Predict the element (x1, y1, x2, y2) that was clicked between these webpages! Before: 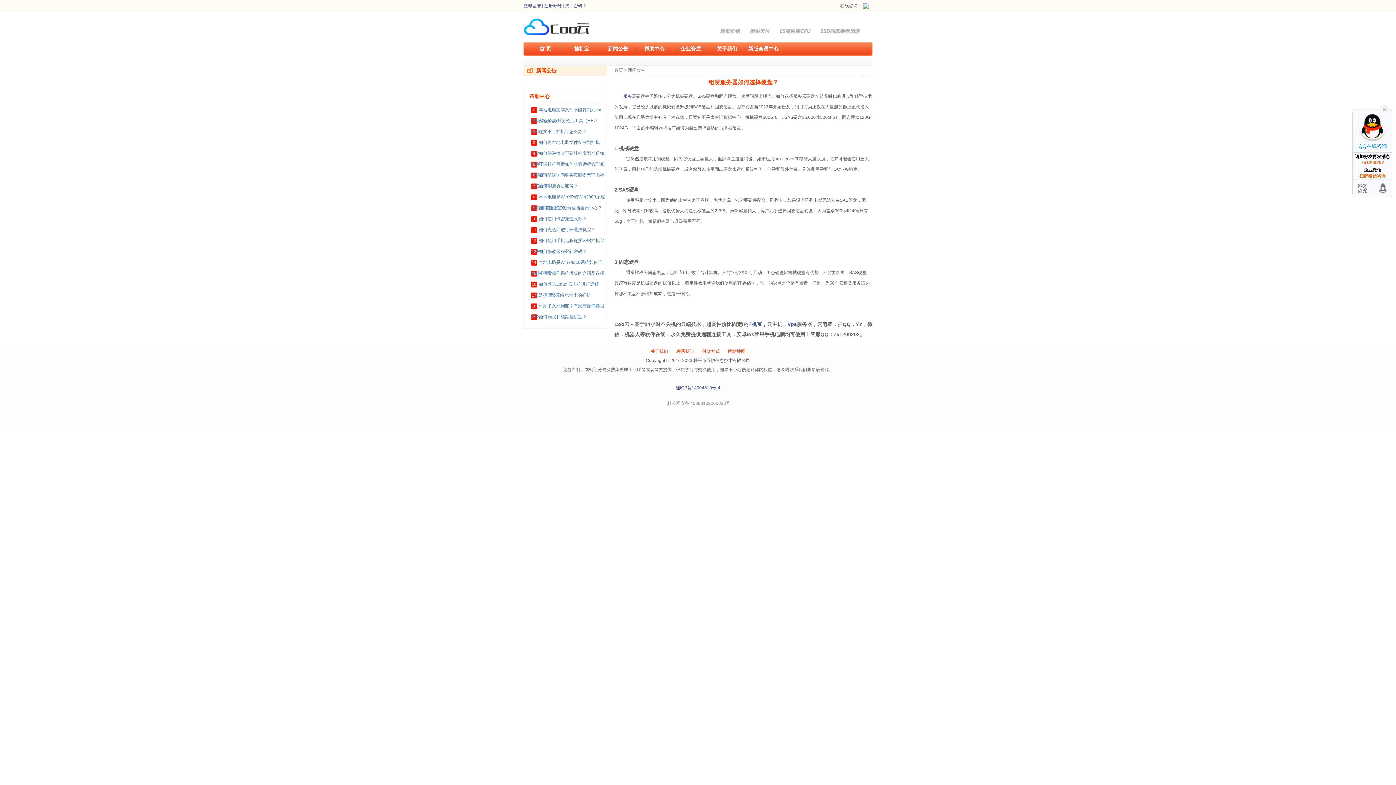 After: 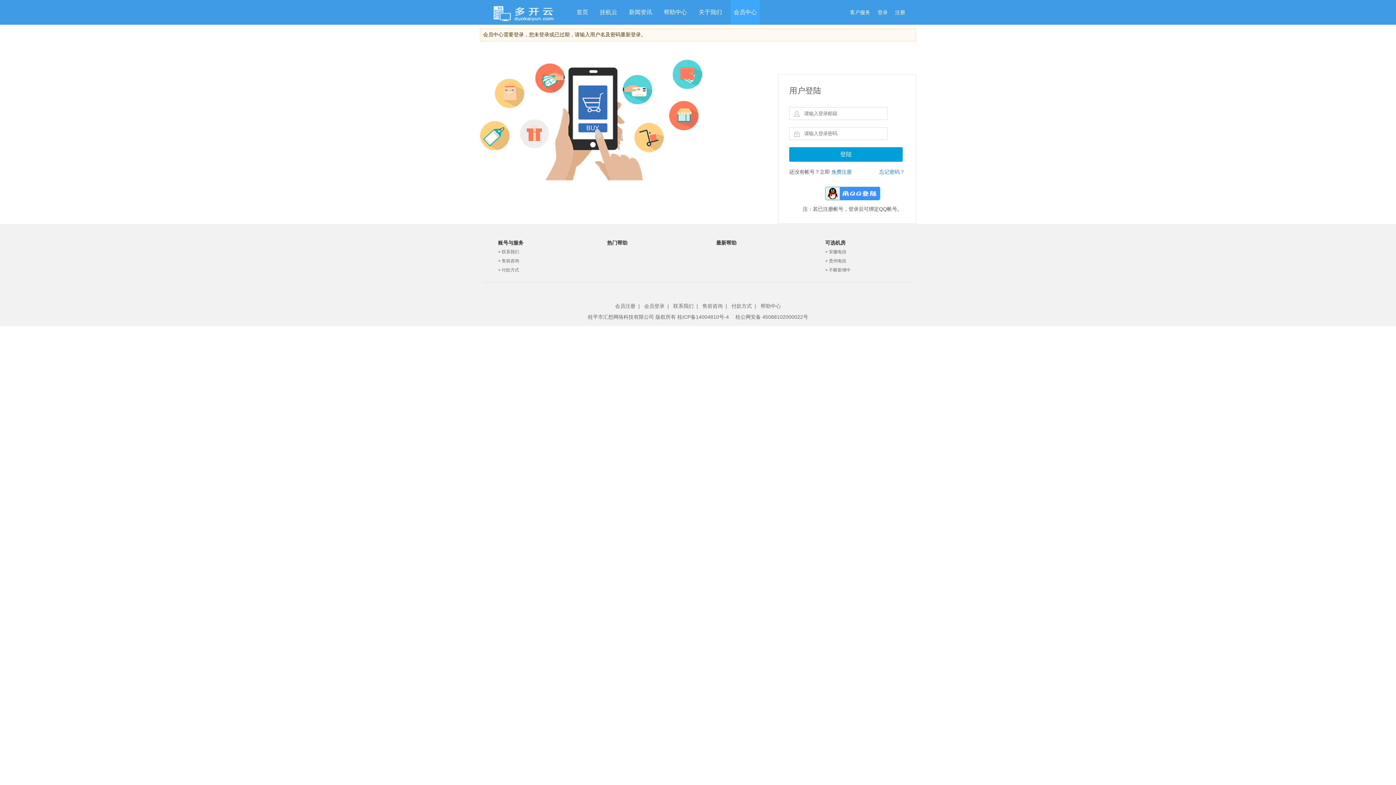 Action: label: 立即登陆 bbox: (523, 3, 541, 8)